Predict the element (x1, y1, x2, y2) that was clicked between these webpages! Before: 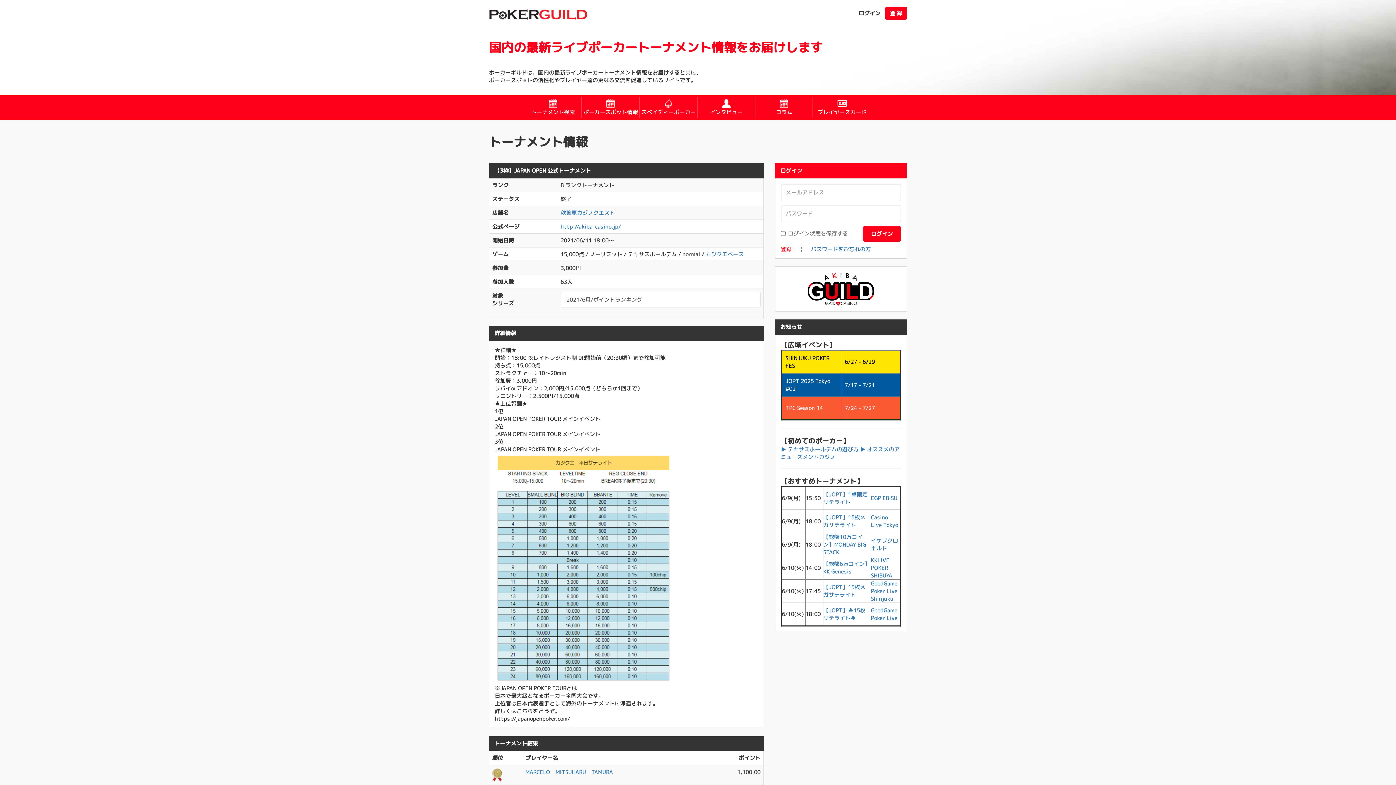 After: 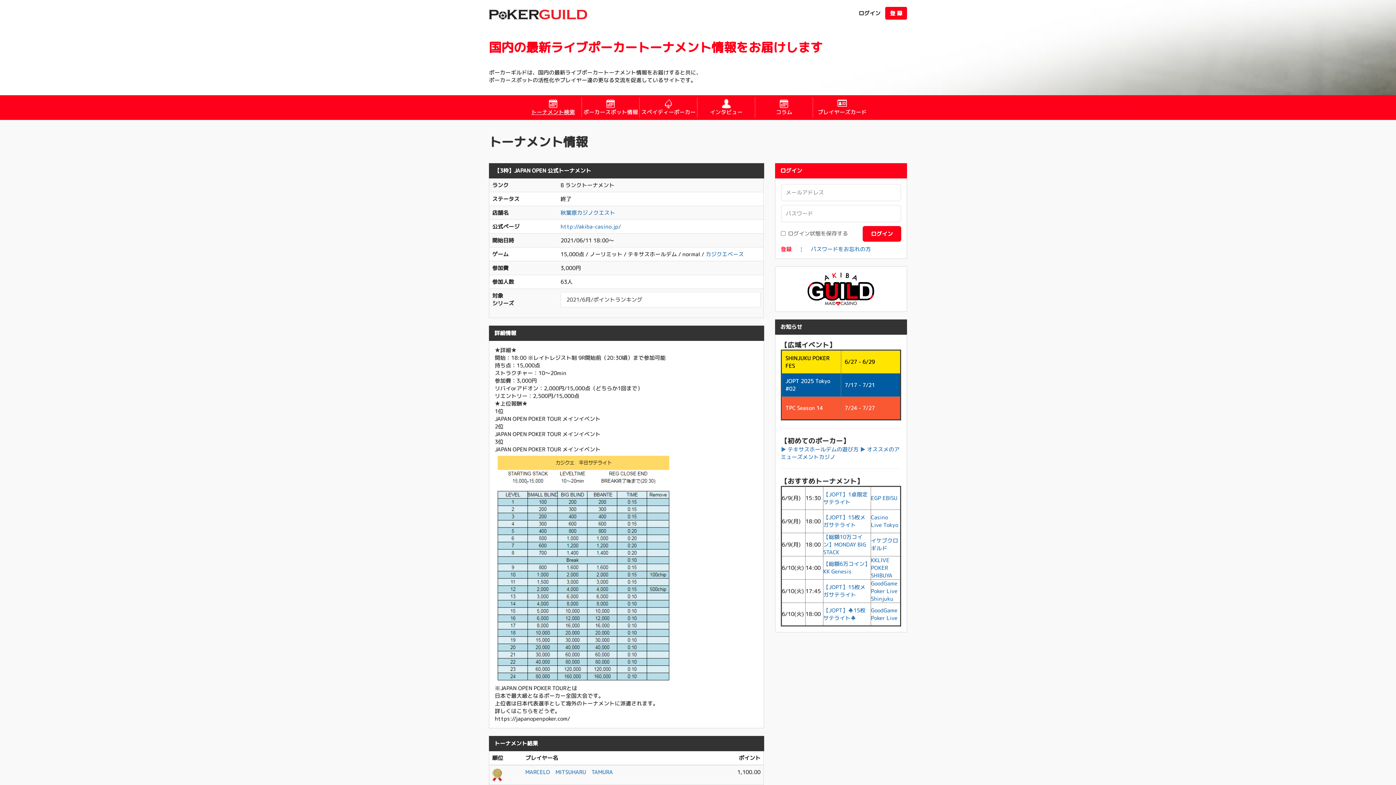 Action: bbox: (525, 99, 580, 116) label: トーナメント検索